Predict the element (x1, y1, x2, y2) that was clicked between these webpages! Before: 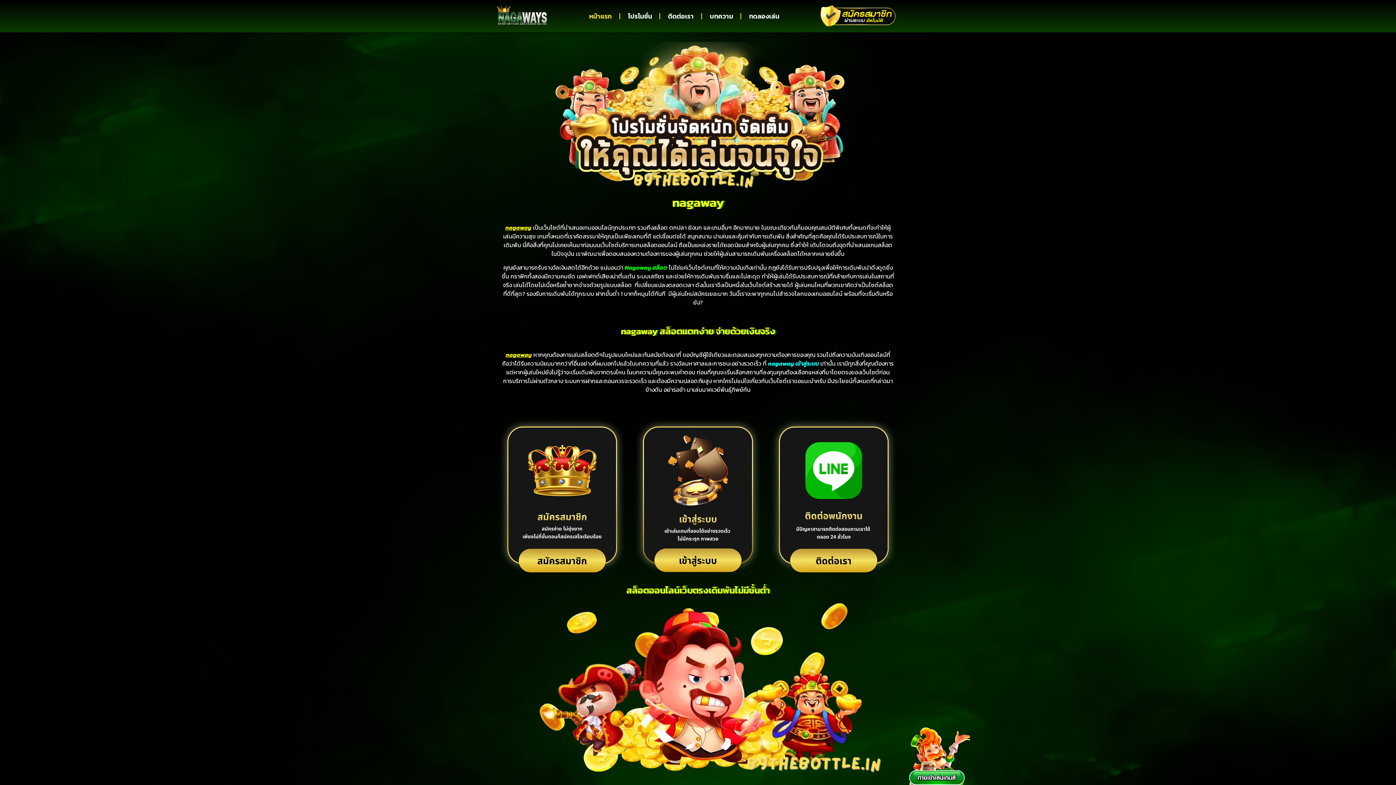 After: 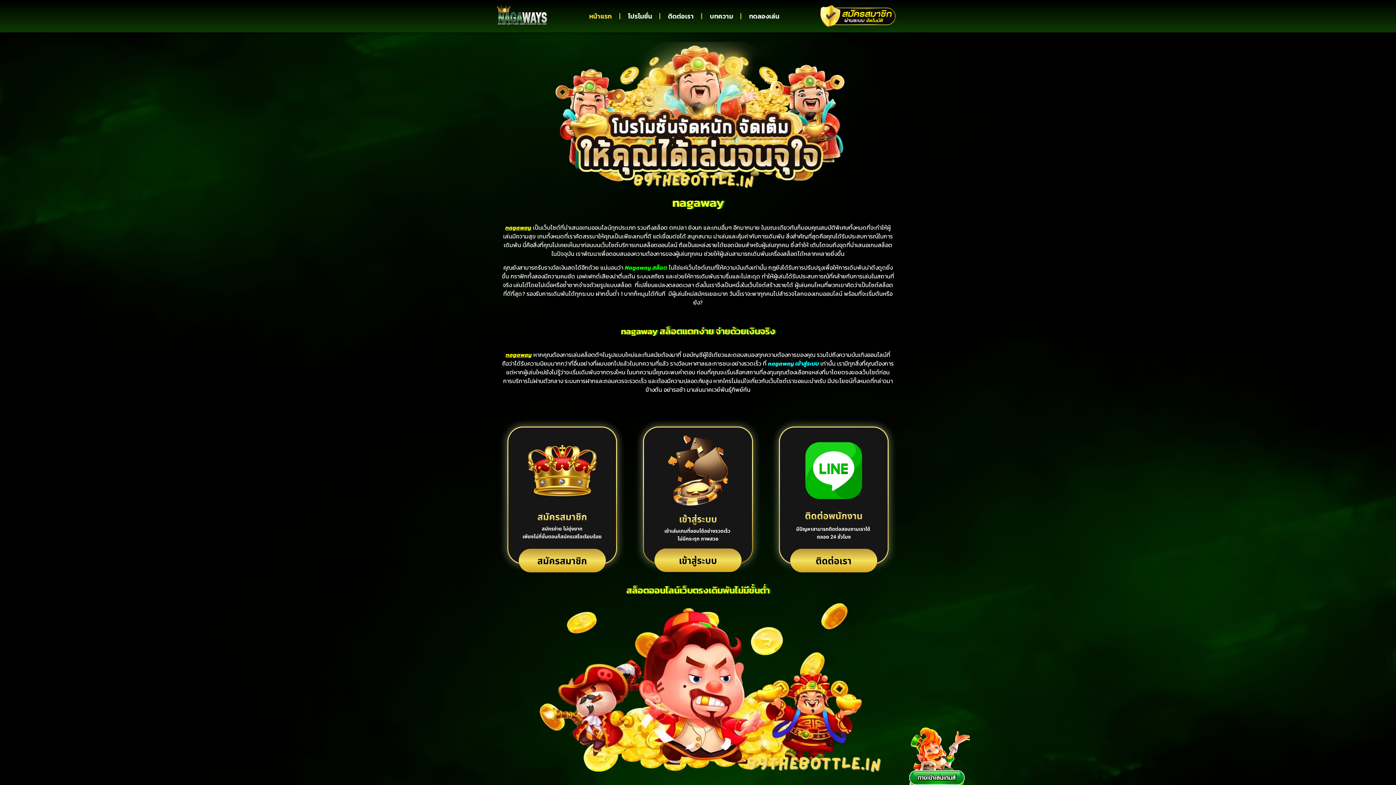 Action: bbox: (633, 417, 762, 574)